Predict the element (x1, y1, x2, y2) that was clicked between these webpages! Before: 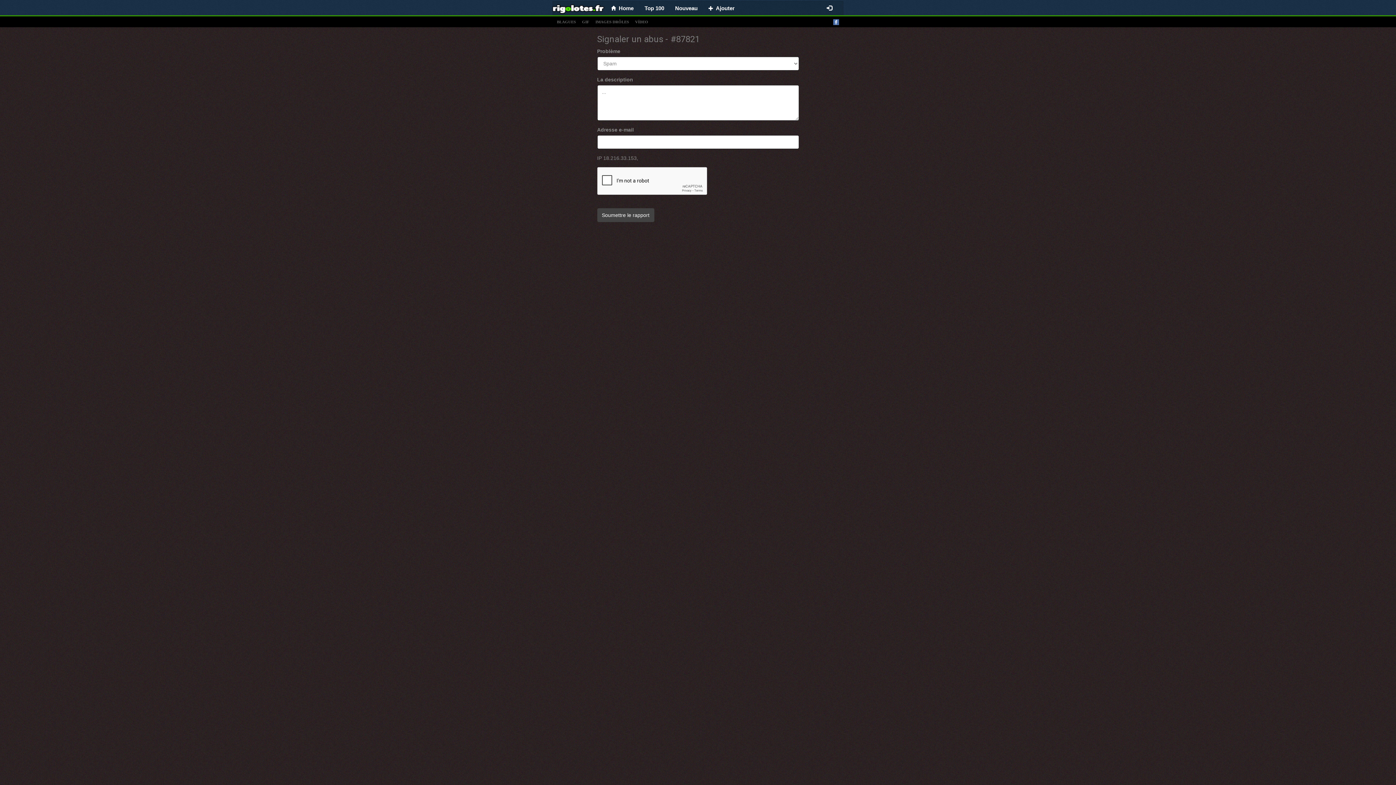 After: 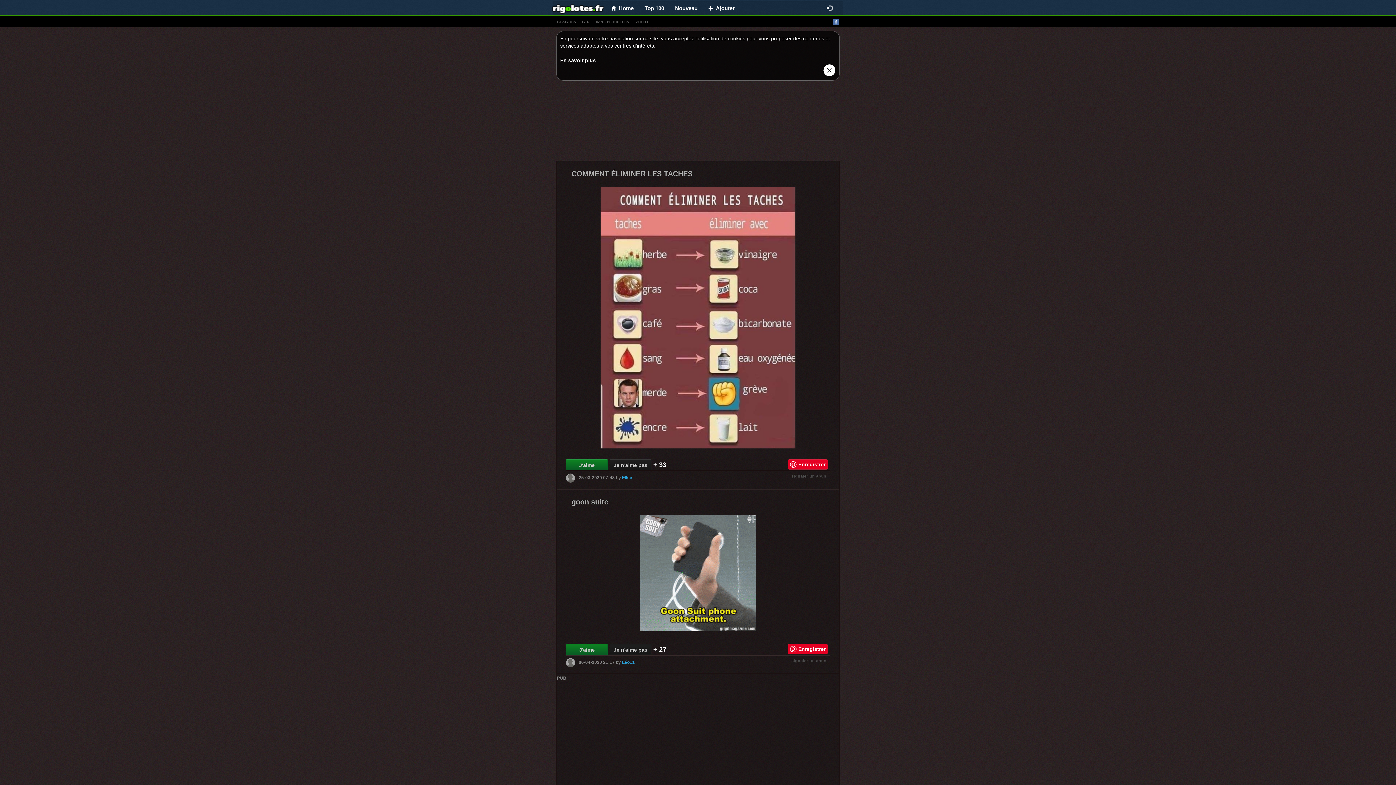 Action: bbox: (579, 19, 592, 24) label: GIF